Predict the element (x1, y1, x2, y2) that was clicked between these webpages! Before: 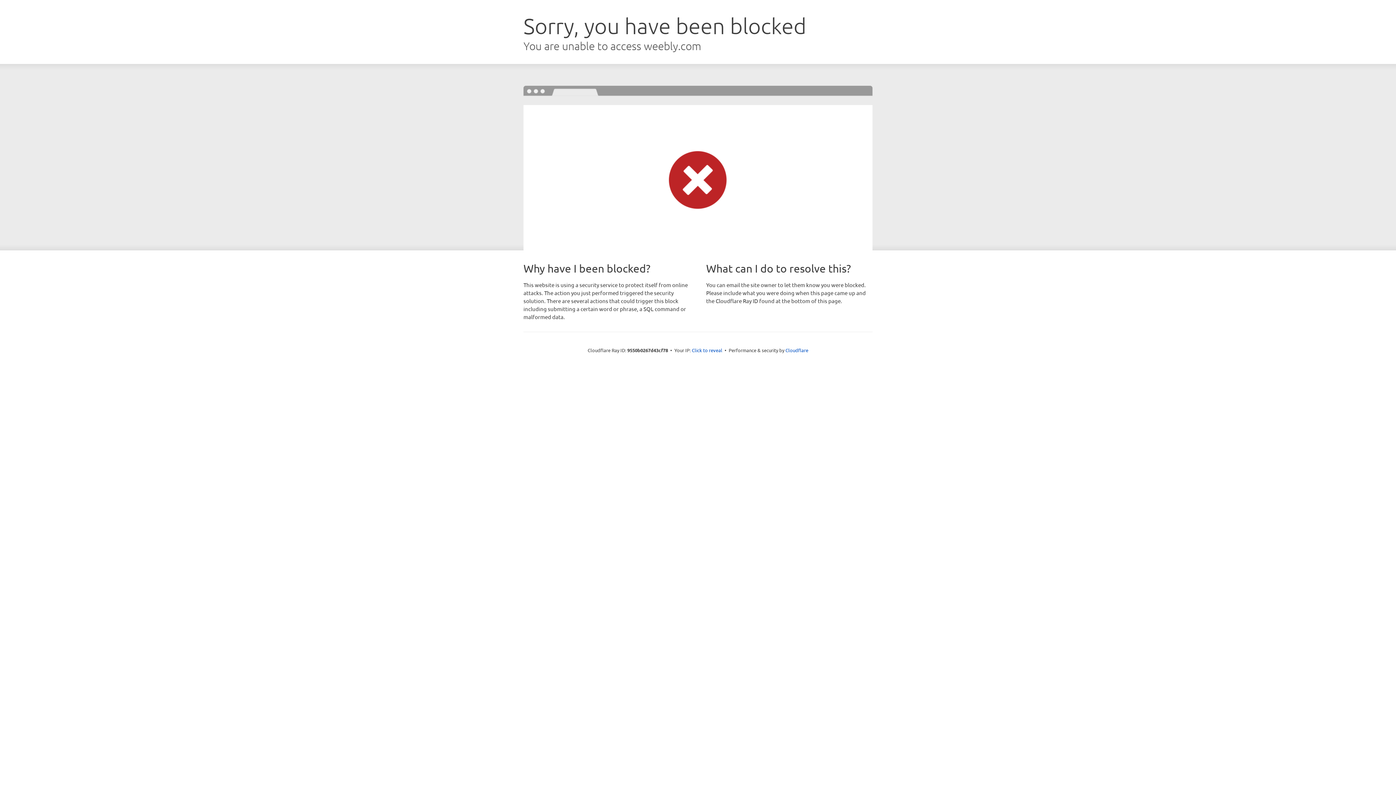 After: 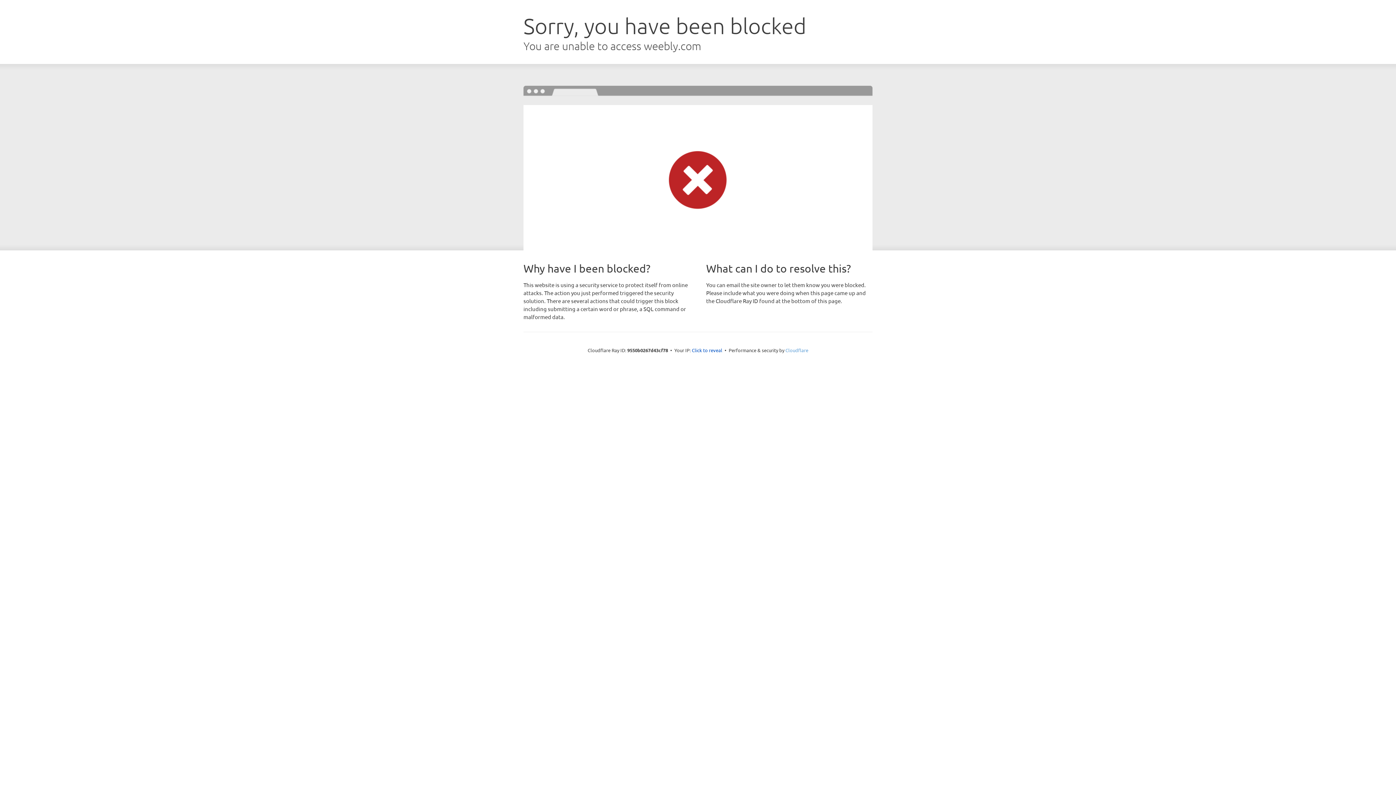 Action: bbox: (785, 347, 808, 353) label: Cloudflare